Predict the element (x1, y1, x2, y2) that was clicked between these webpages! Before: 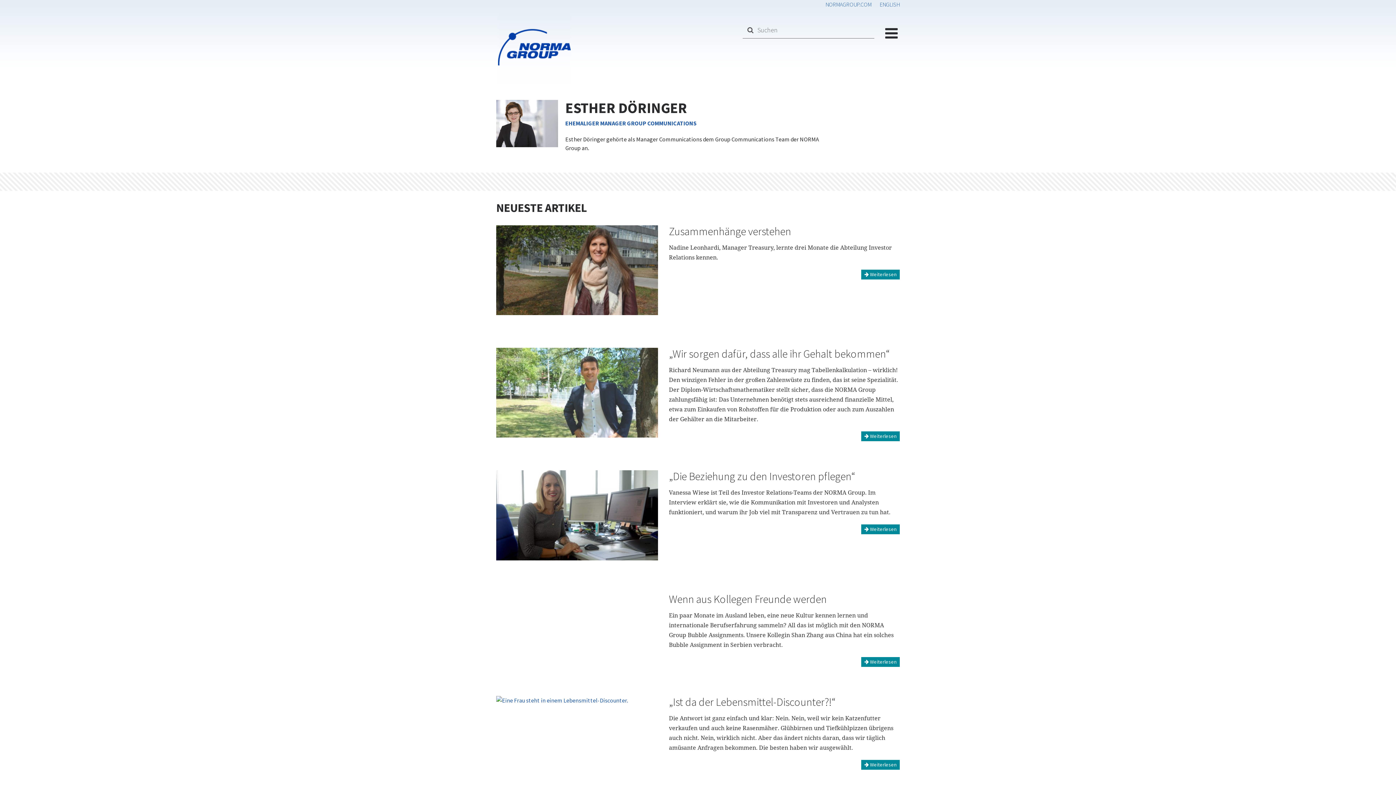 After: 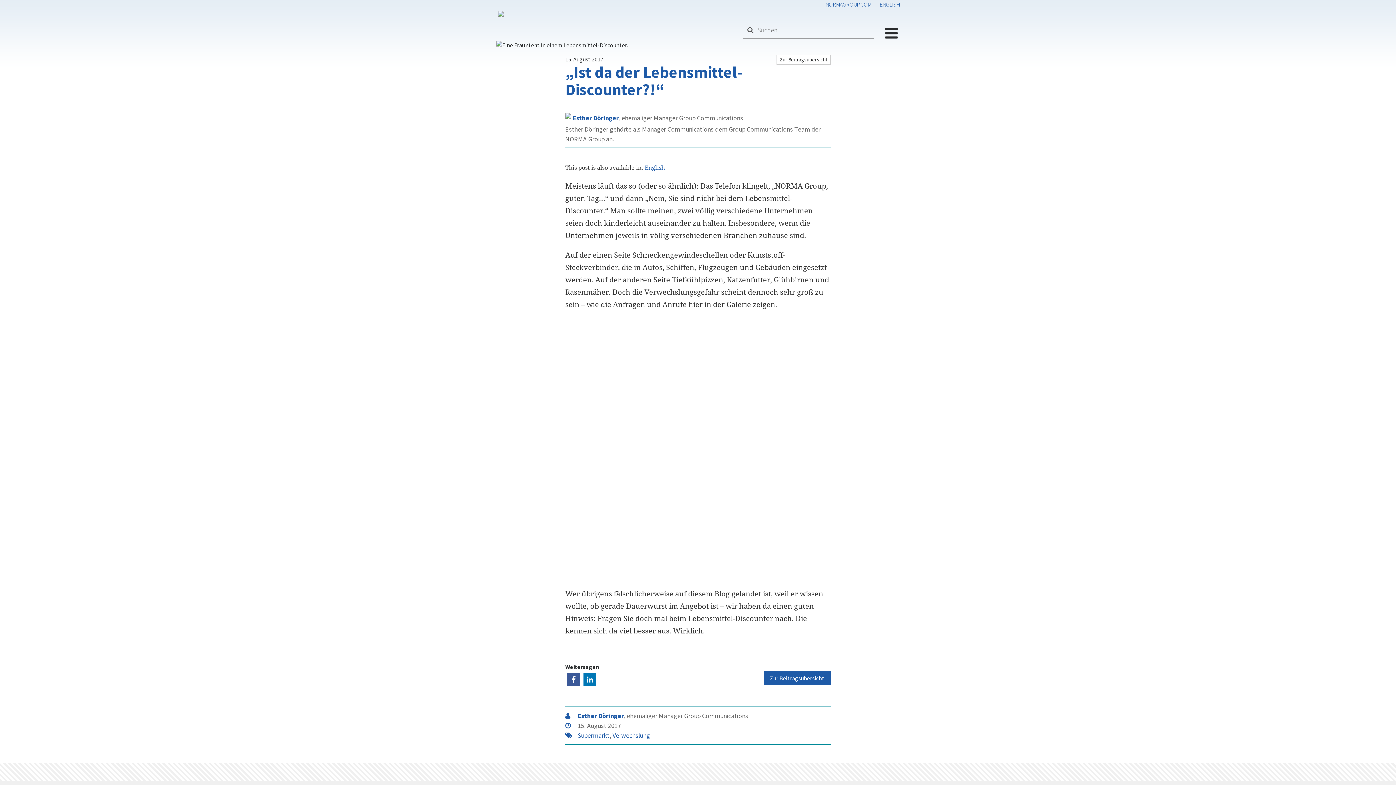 Action: bbox: (490, 692, 905, 773) label: „Ist da der Lebensmittel-Discounter?!“

Die Antwort ist ganz einfach und klar: Nein. Nein, weil wir kein Katzenfutter verkaufen und auch keine Rasenmäher. Glühbirnen und Tiefkühlpizzen übrigens auch nicht. Nein, wirklich nicht. Aber das ändert nichts daran, dass wir täglich amüsante Anfragen bekommen. Die besten haben wir ausgewählt.

 Weiterlesen